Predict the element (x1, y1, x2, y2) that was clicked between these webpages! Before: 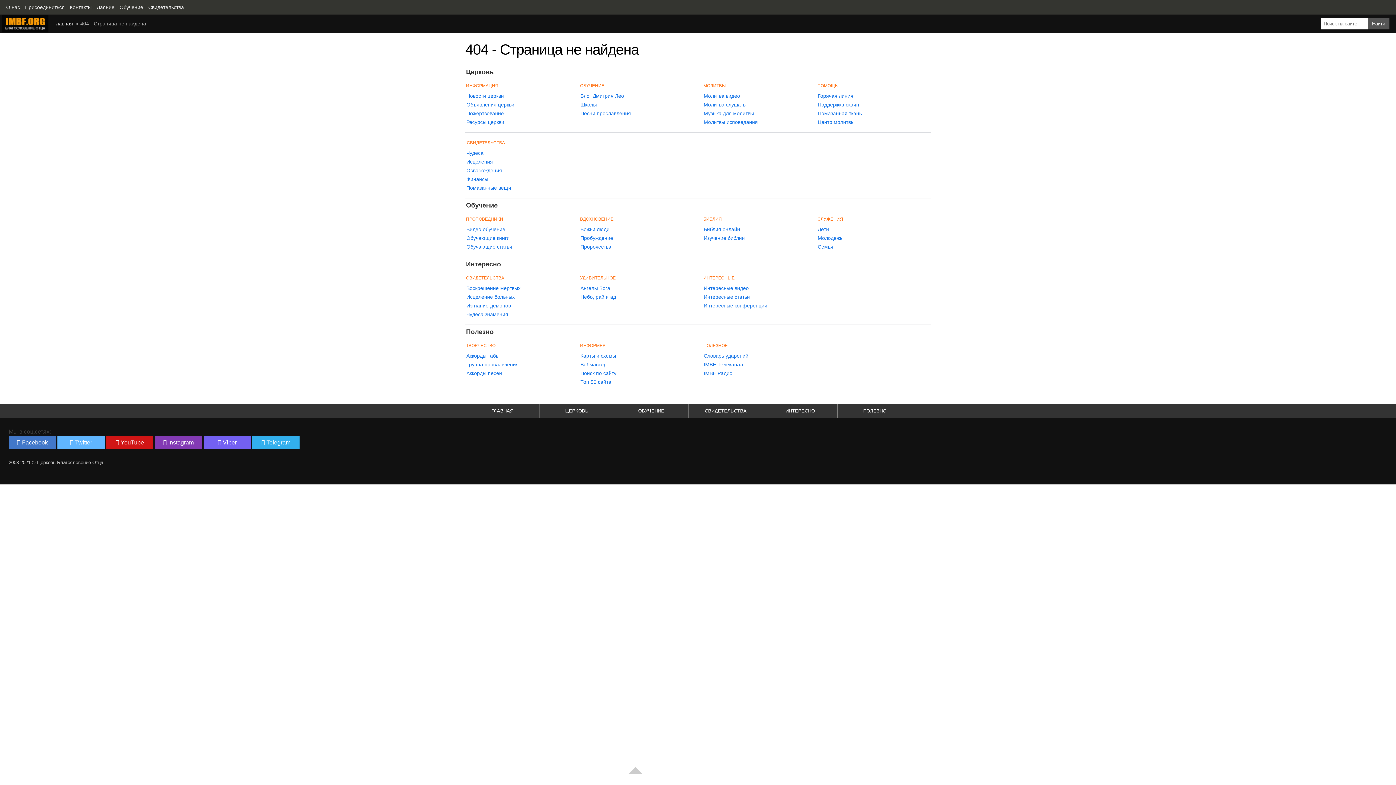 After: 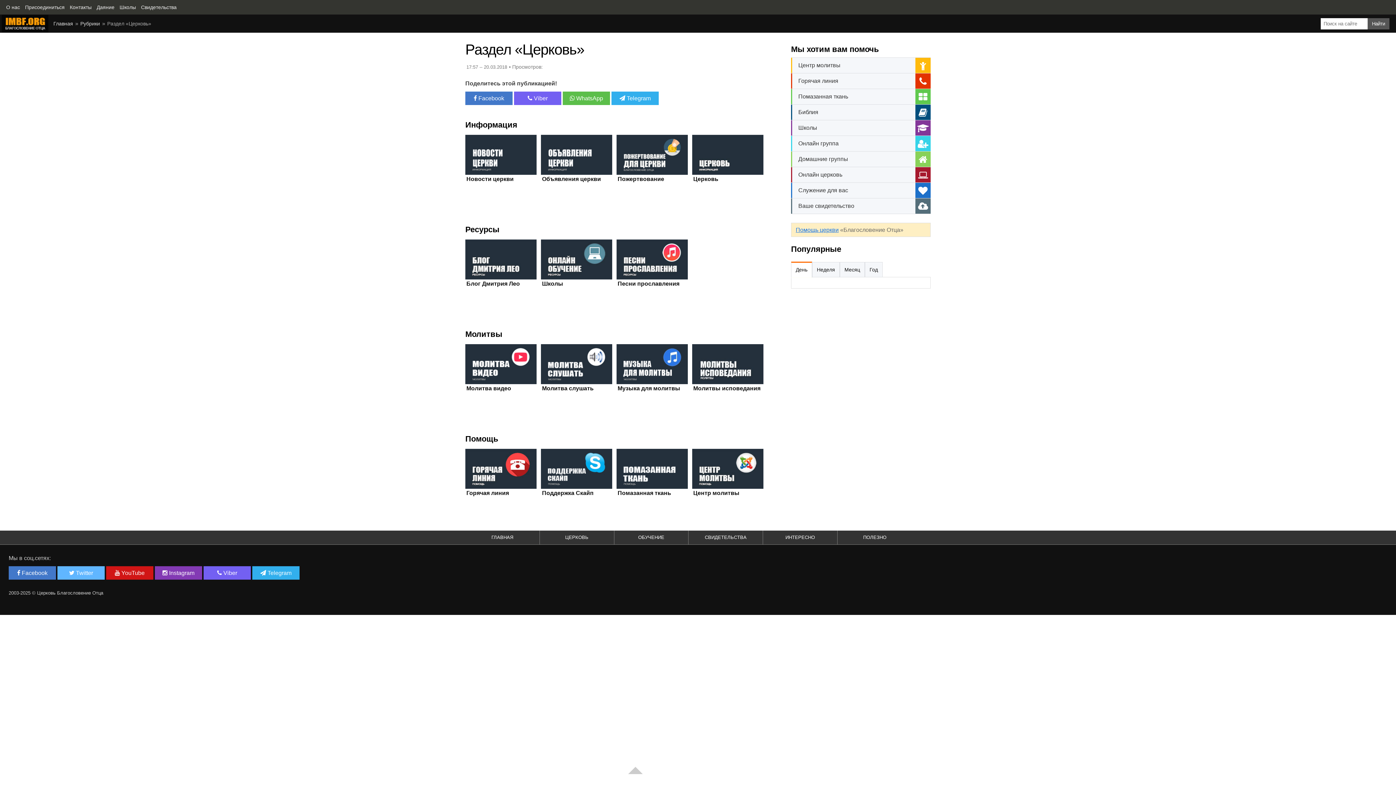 Action: bbox: (539, 404, 614, 418) label: ЦЕРКОВЬ